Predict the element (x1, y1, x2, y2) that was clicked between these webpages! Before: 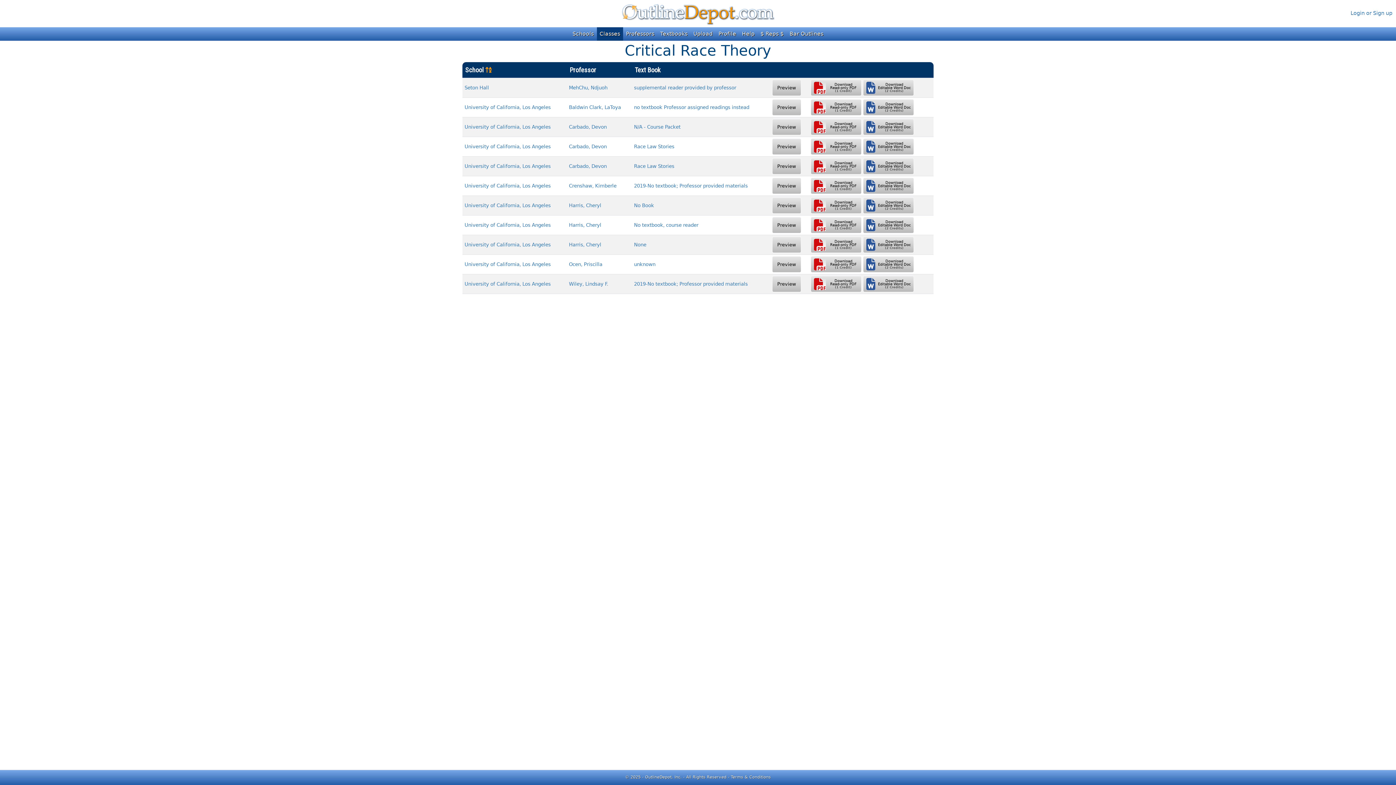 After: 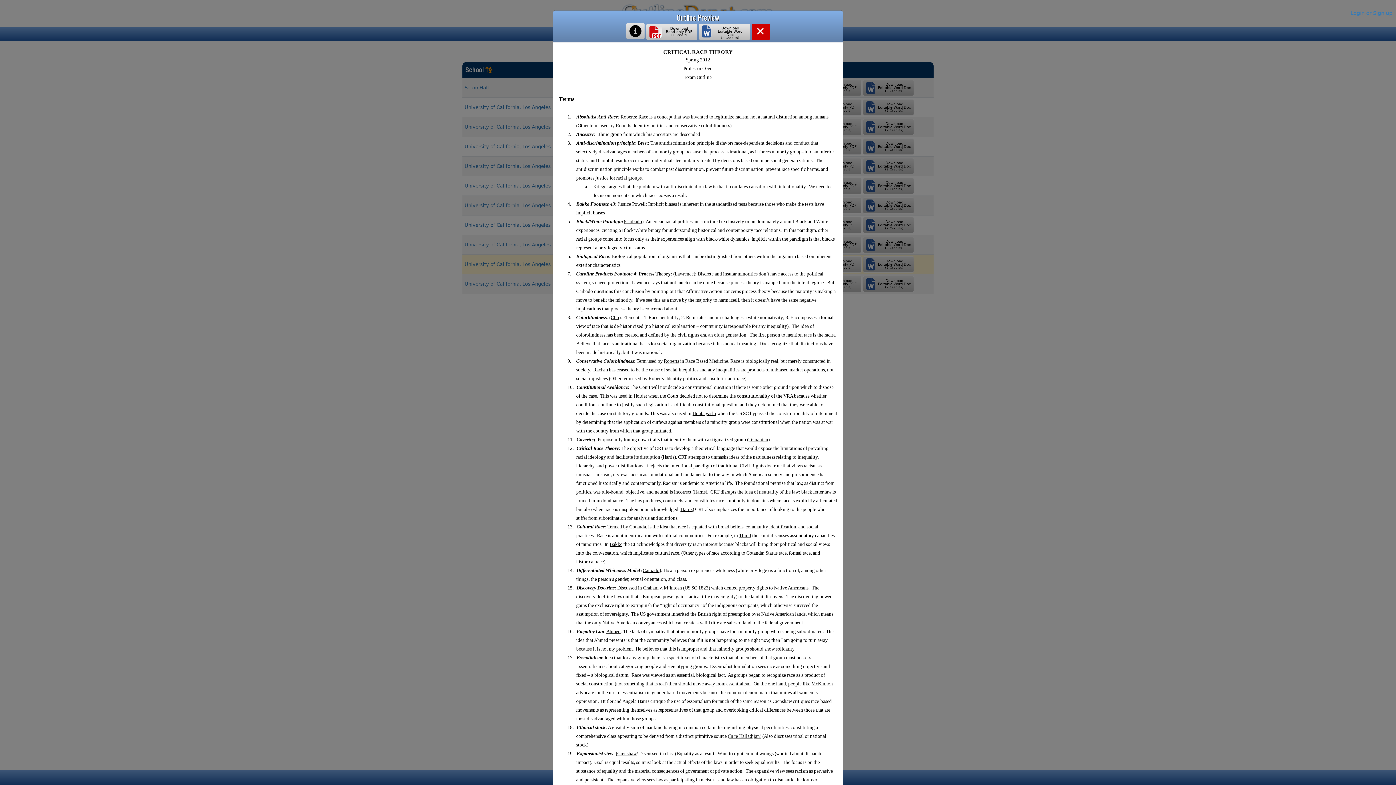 Action: bbox: (772, 256, 801, 272) label: Preview